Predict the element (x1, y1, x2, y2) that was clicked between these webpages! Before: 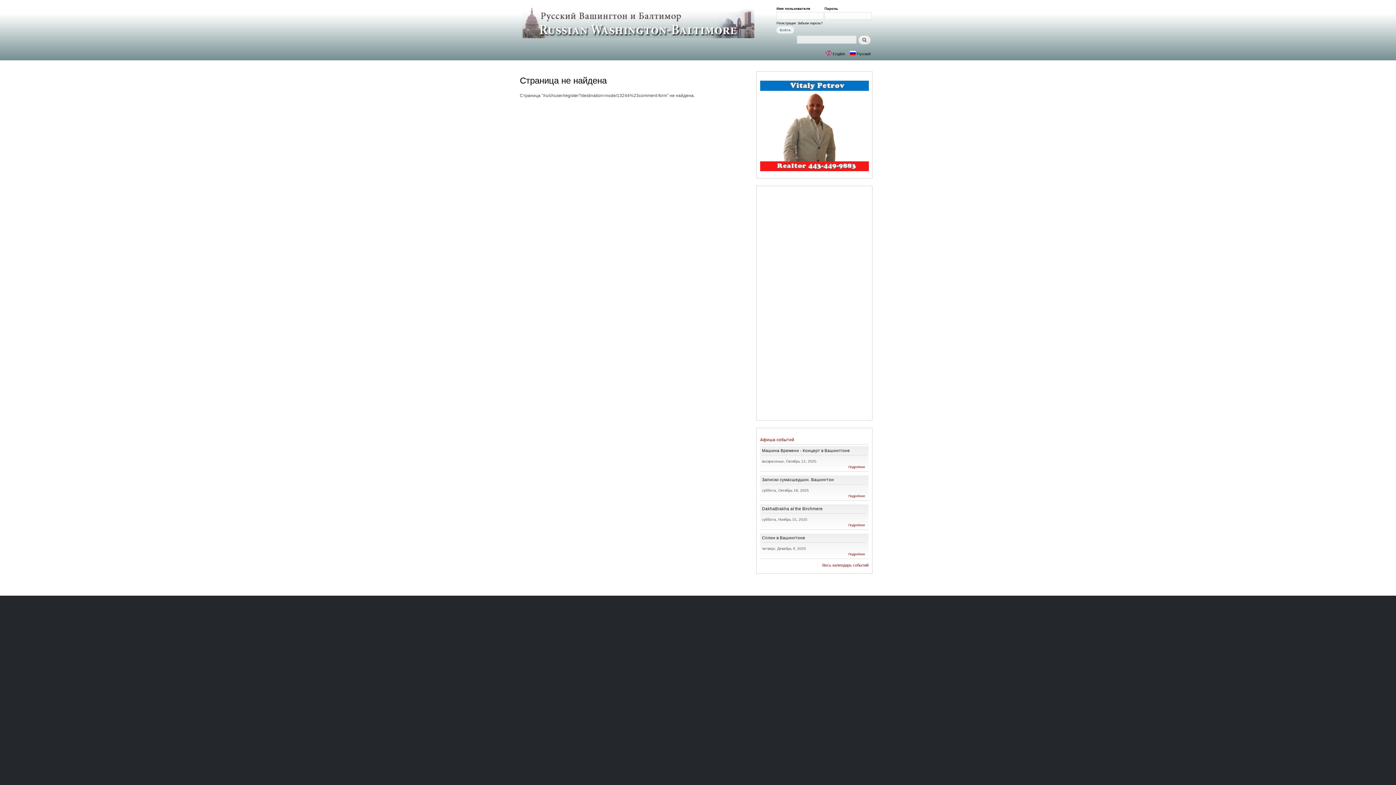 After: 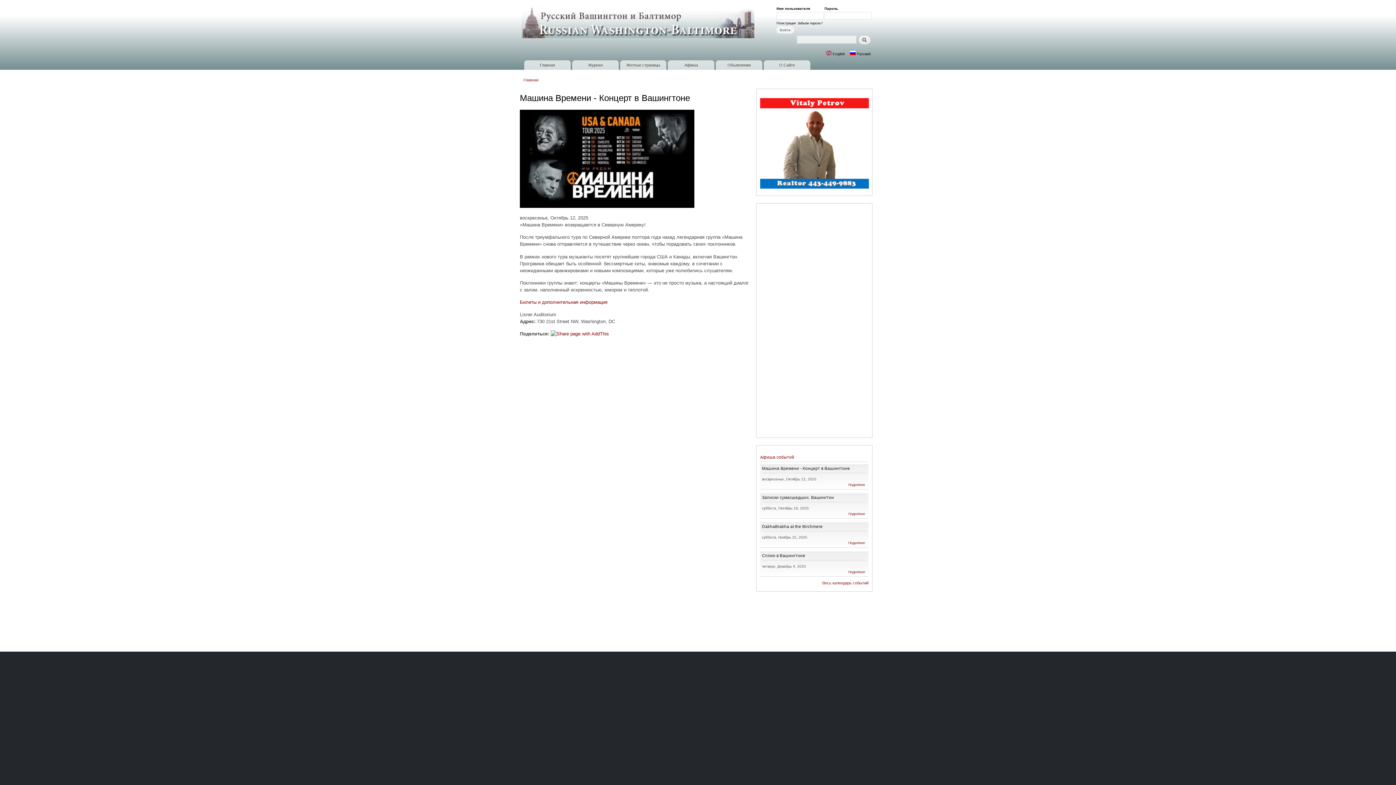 Action: bbox: (848, 465, 865, 469) label: Подробнее
о Машина Времени - Концерт в Вашингтоне